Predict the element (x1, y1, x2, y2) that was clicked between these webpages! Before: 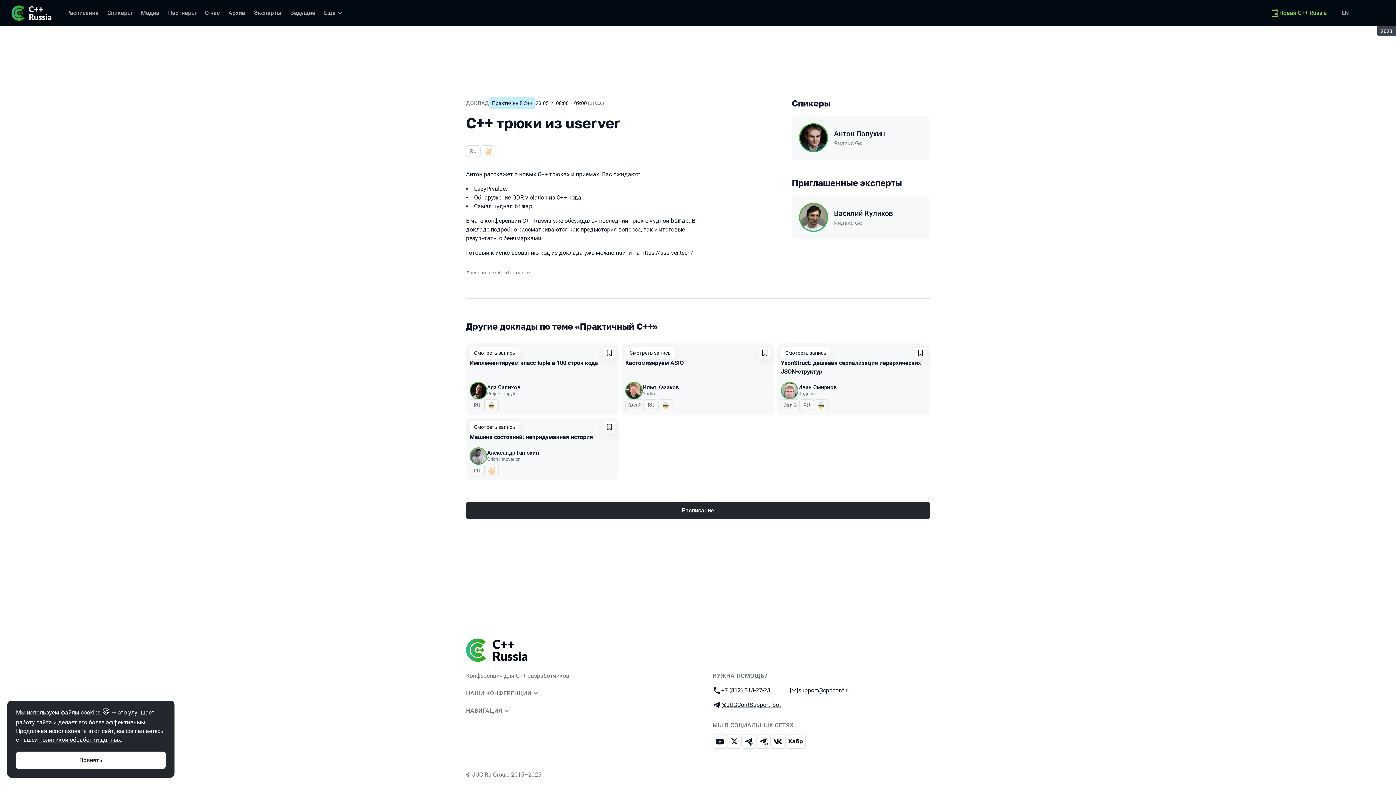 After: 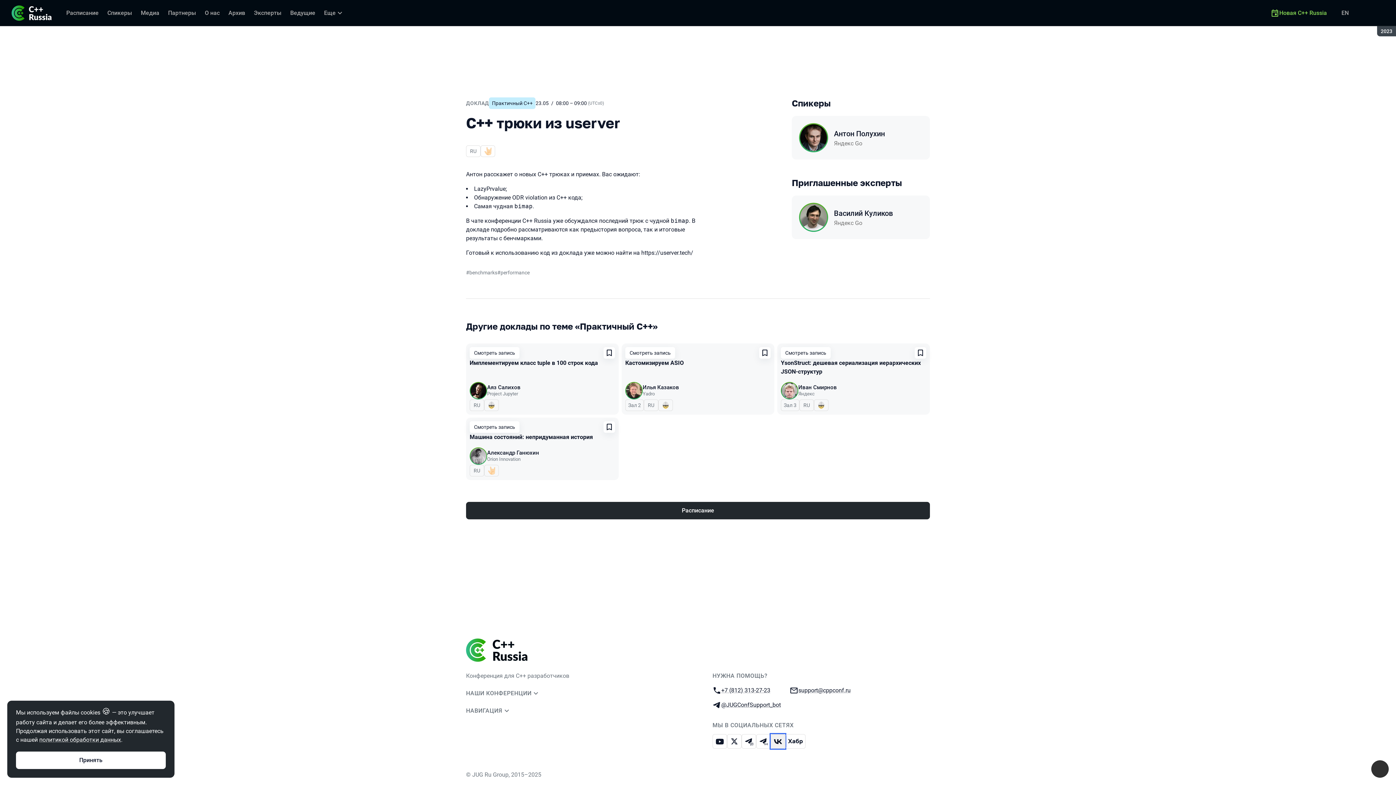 Action: bbox: (770, 734, 785, 749) label: ВКонтакте